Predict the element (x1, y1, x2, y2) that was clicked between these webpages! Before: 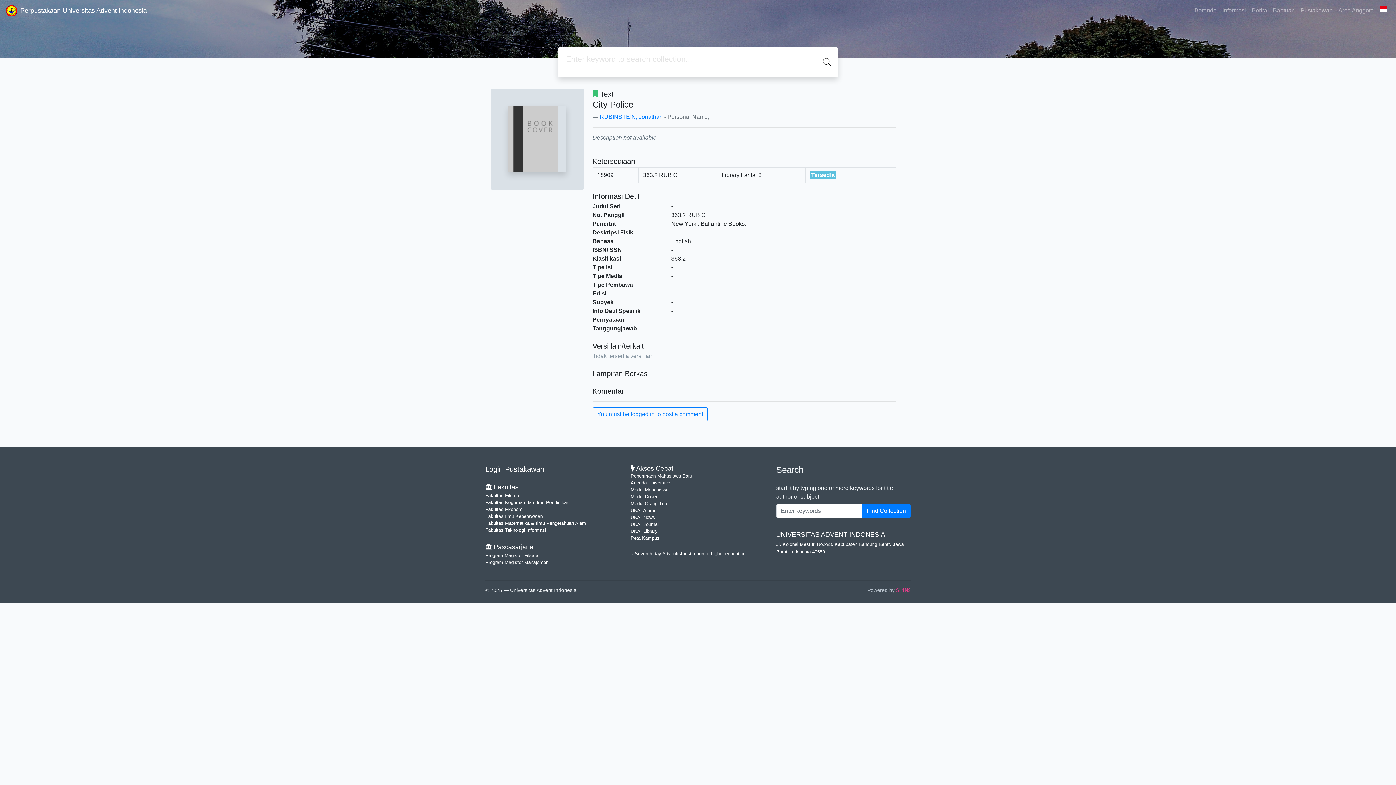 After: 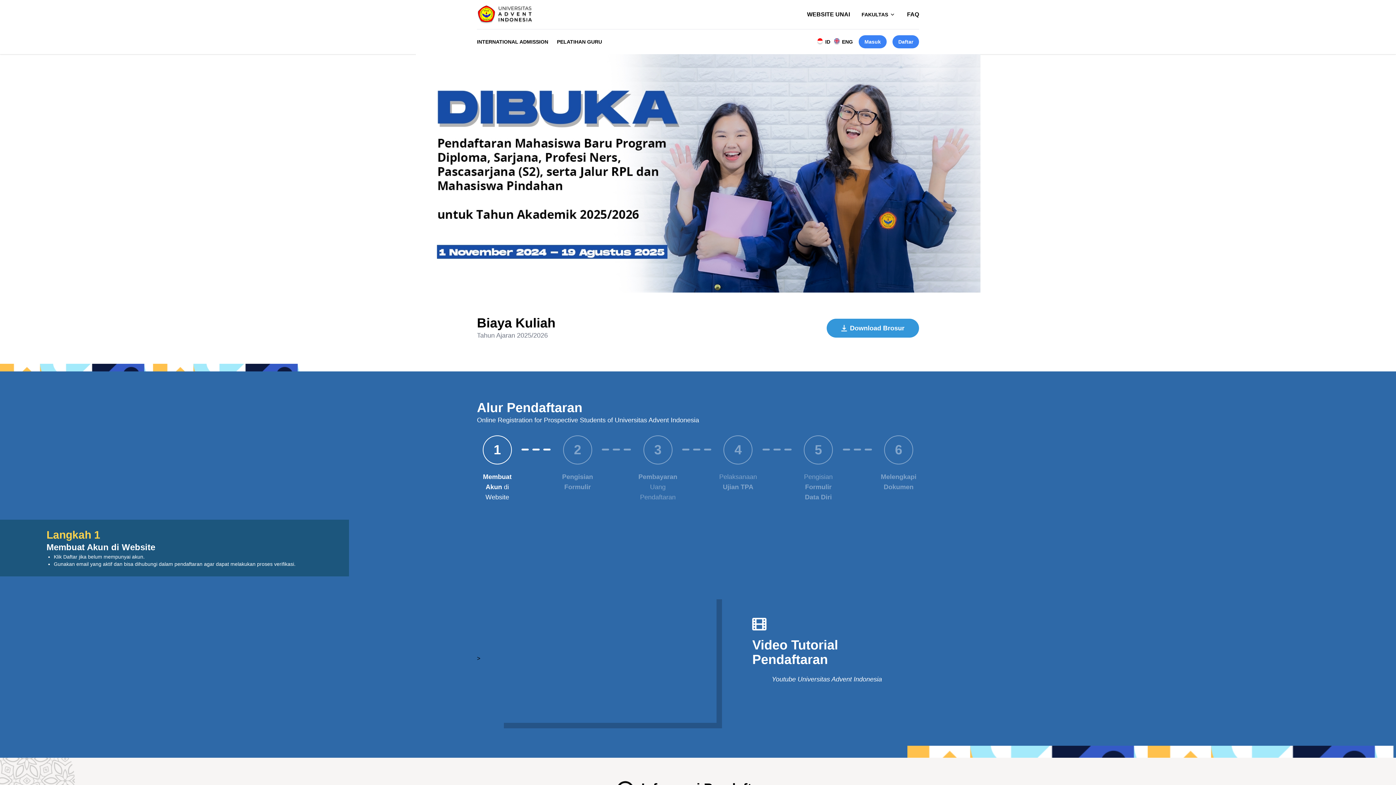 Action: label: Penerimaan Mahasiswa Baru bbox: (630, 473, 692, 478)